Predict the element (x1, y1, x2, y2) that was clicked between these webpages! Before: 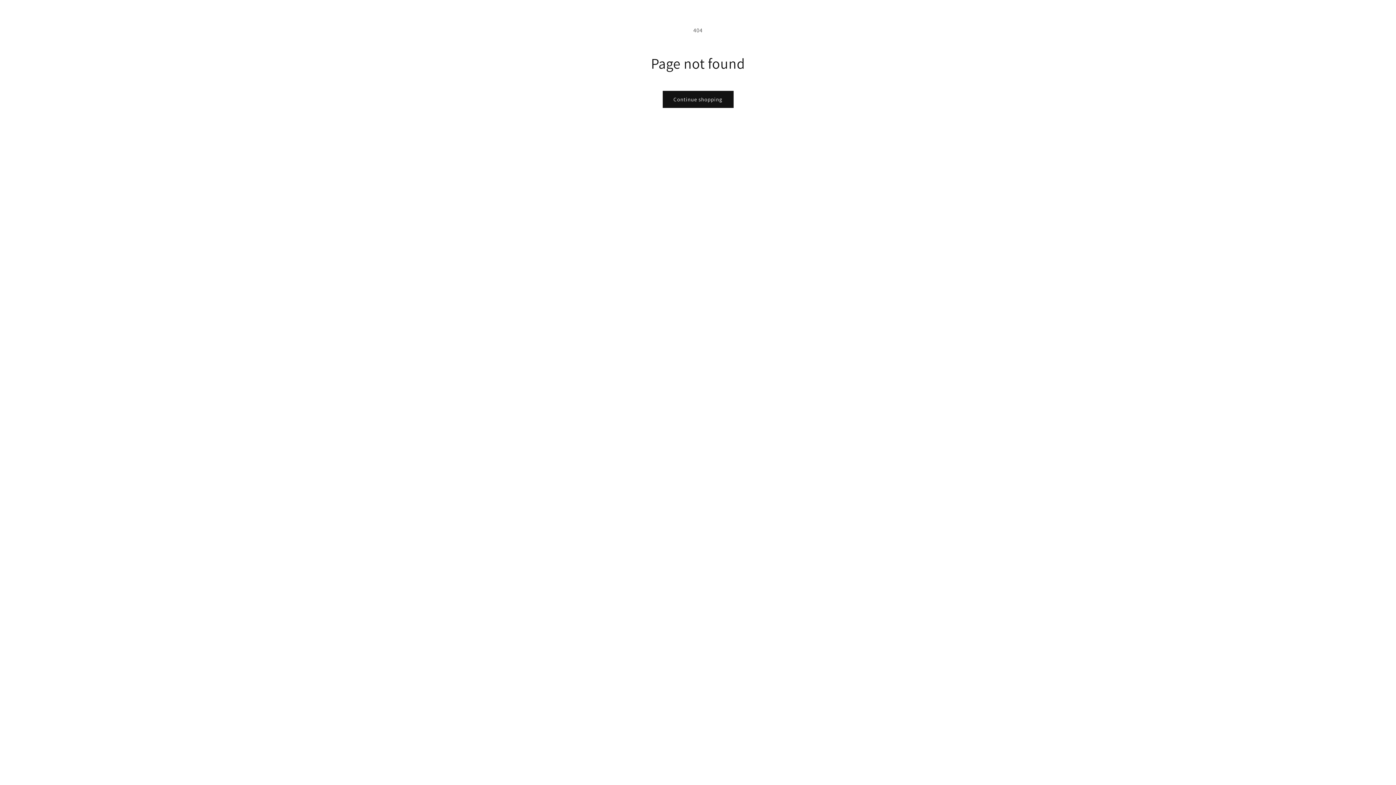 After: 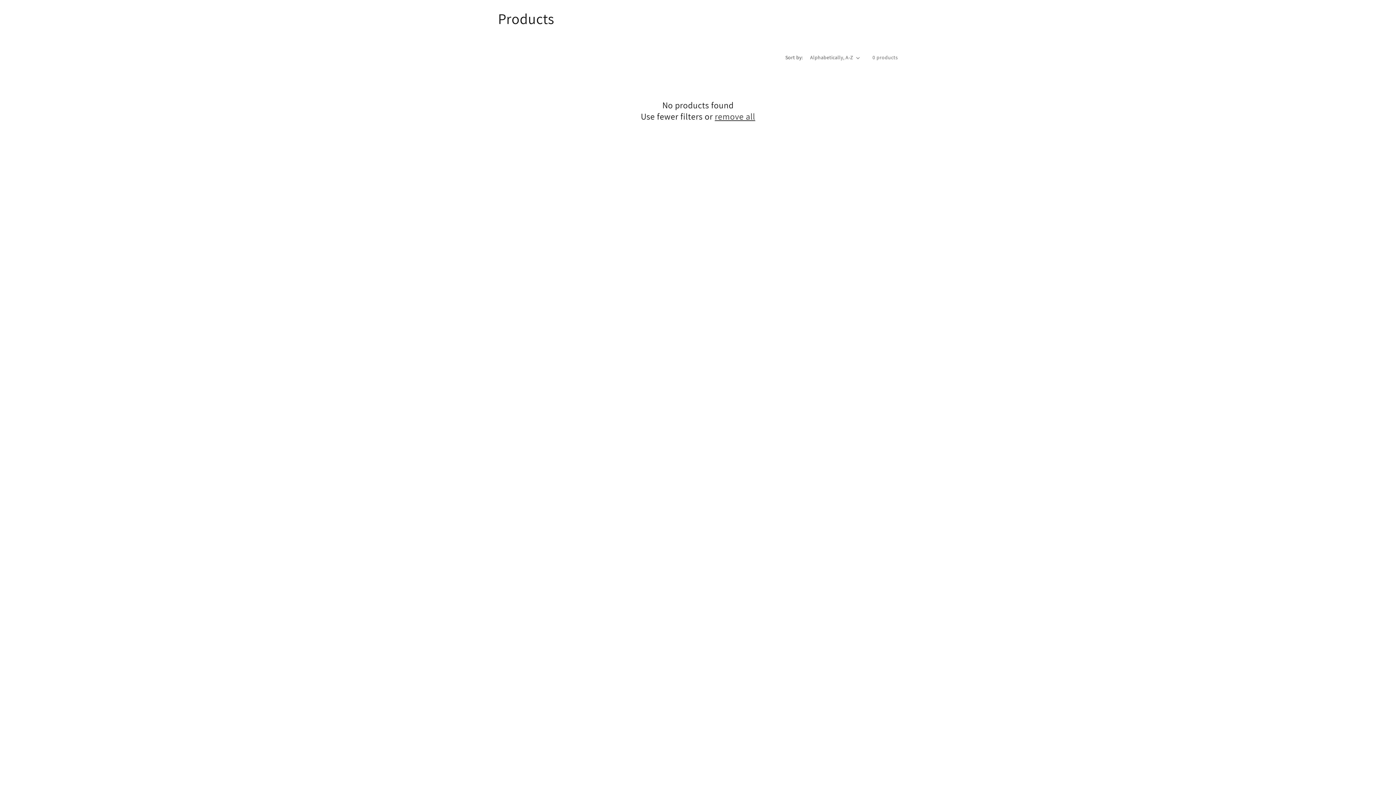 Action: bbox: (662, 90, 733, 108) label: Continue shopping